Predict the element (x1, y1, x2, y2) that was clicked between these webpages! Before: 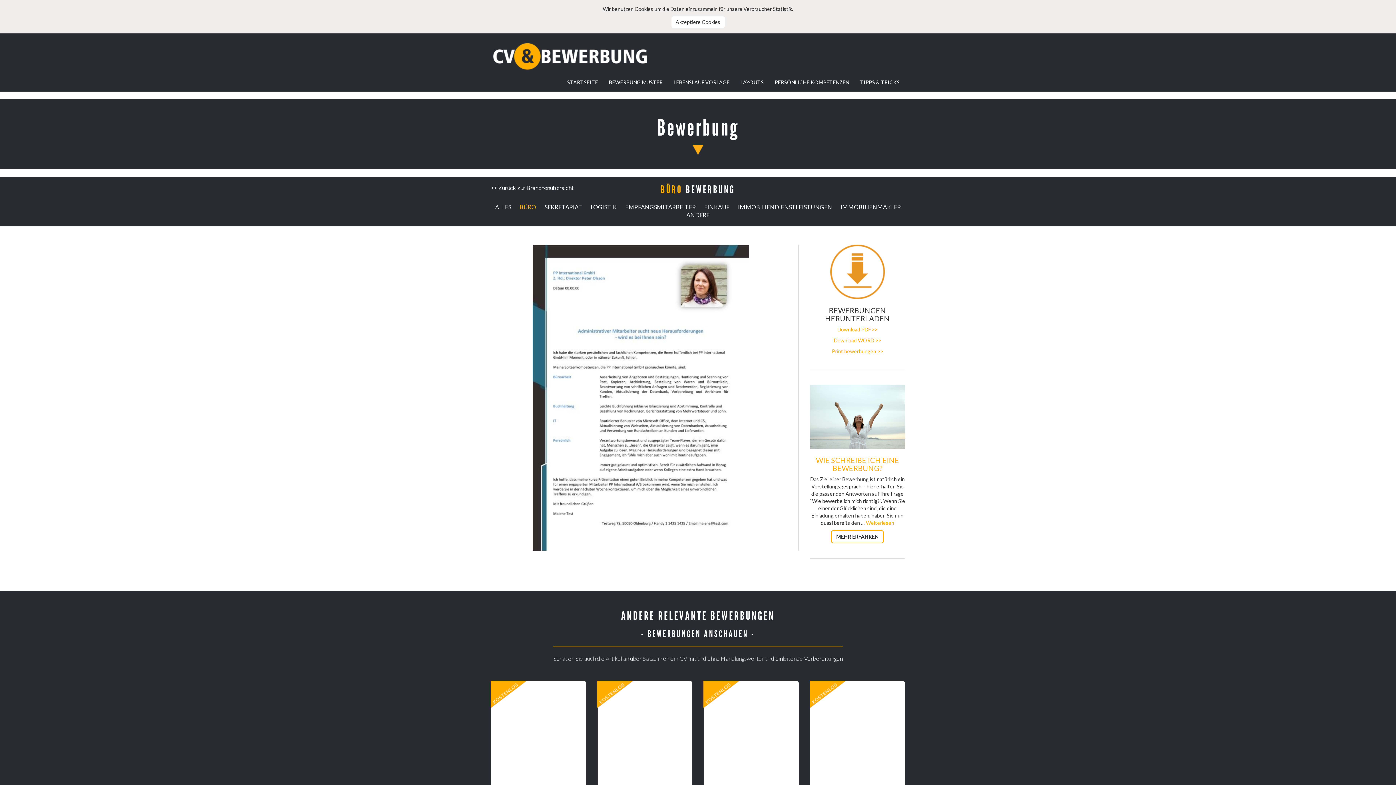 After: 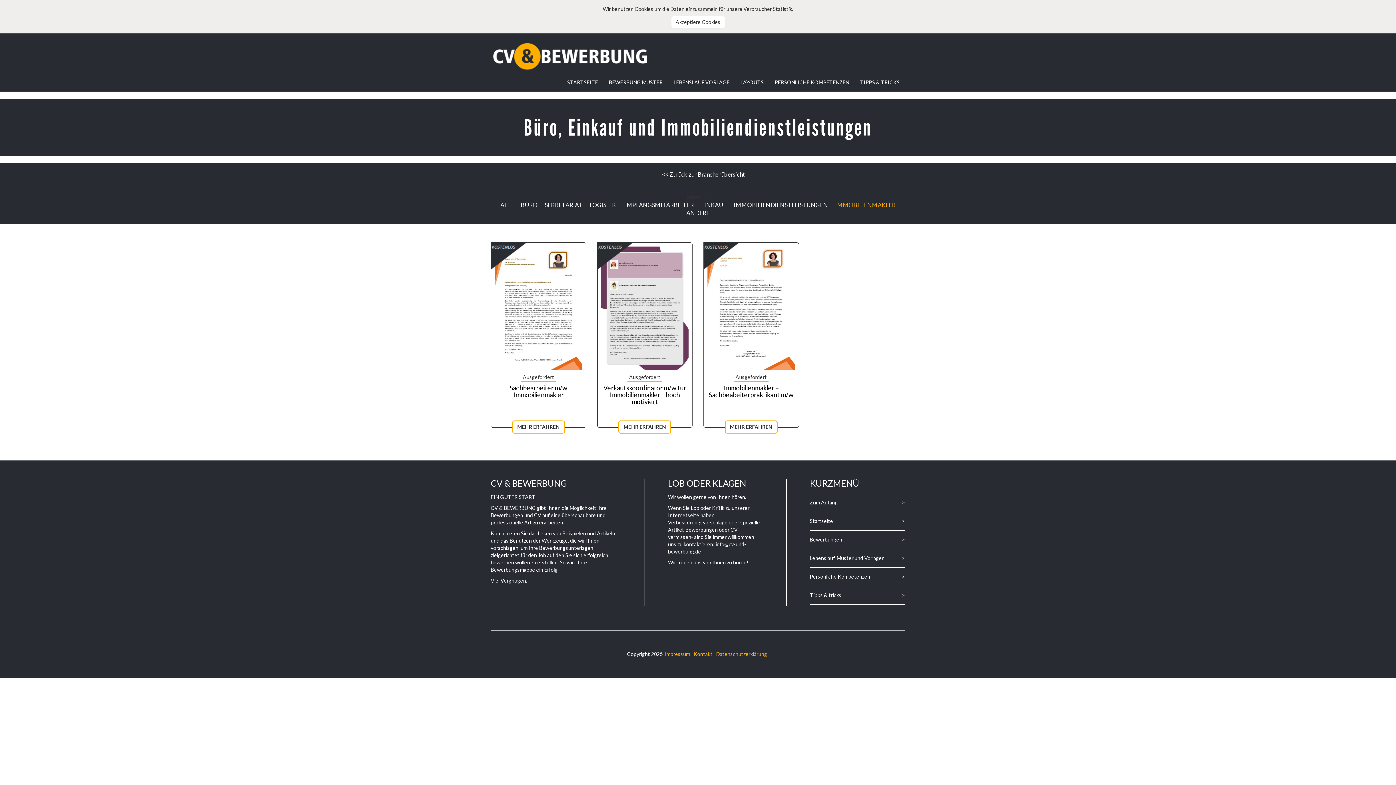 Action: bbox: (840, 203, 901, 210) label: IMMOBILIENMAKLER